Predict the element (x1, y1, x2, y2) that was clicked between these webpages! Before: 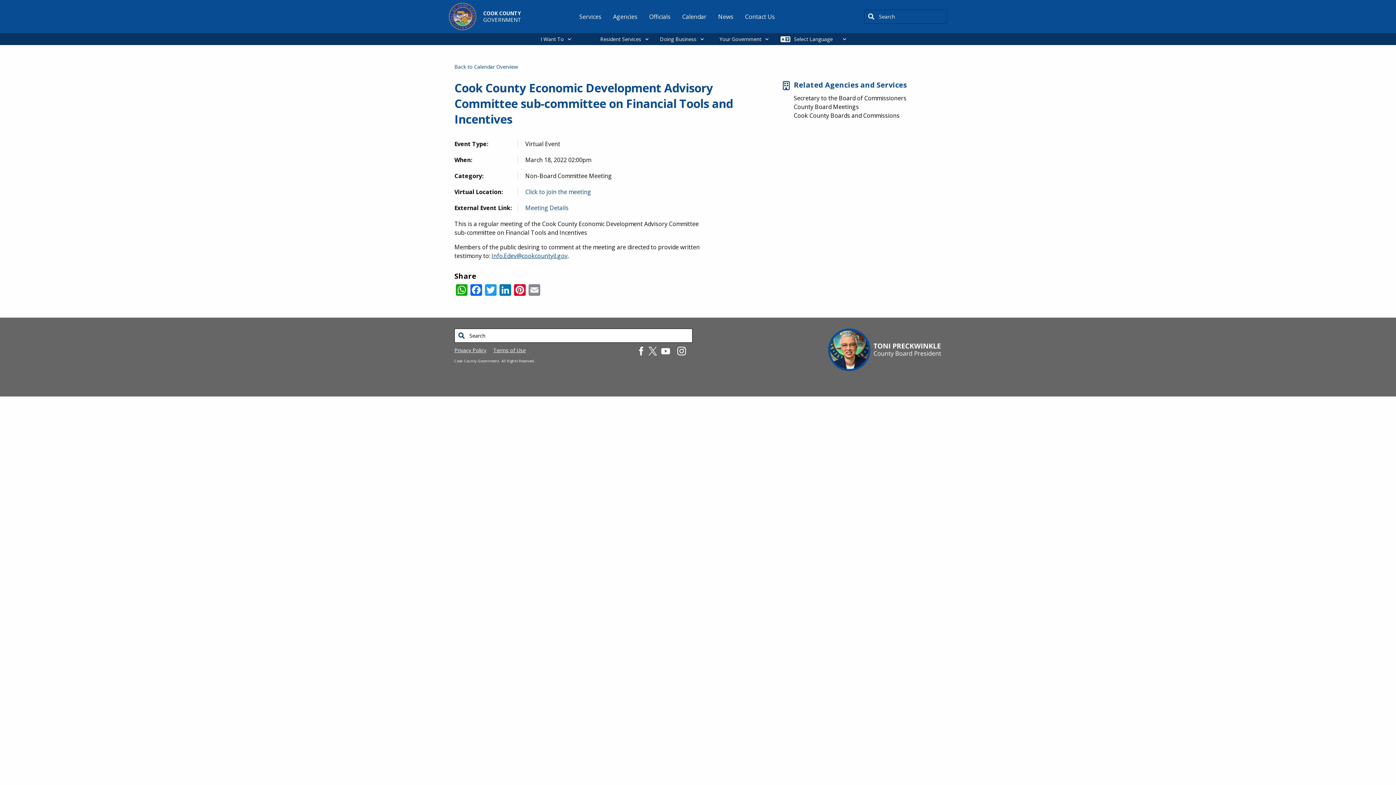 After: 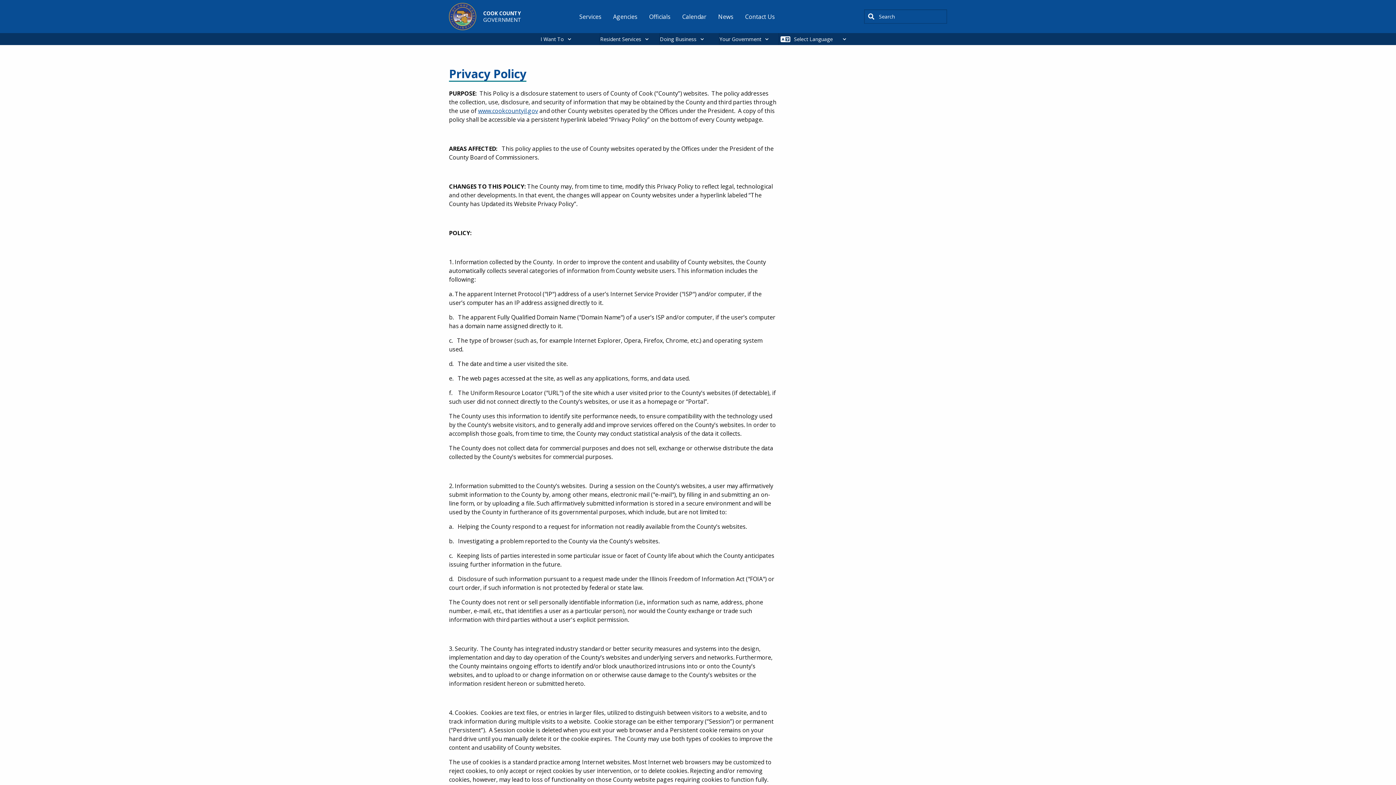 Action: label: Privacy Policy bbox: (454, 347, 486, 353)